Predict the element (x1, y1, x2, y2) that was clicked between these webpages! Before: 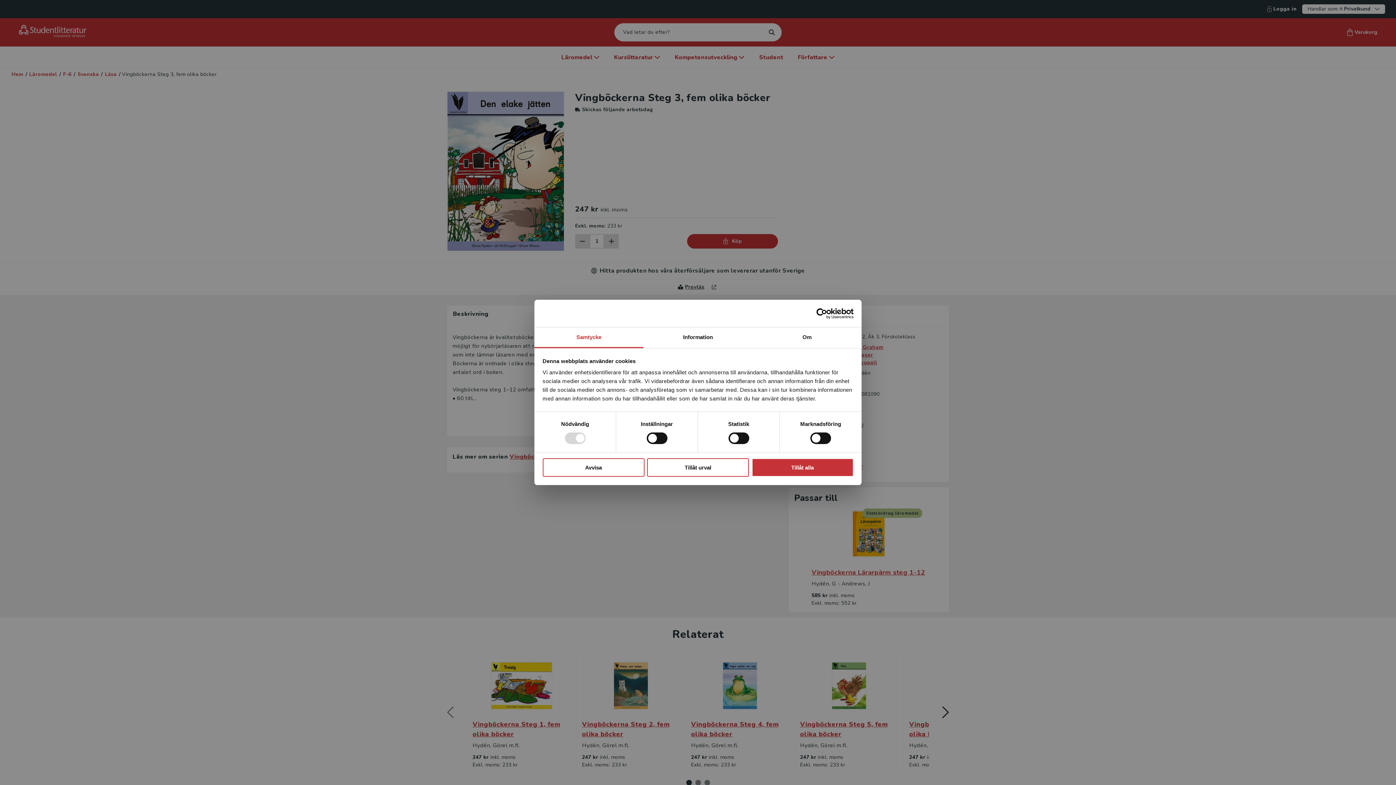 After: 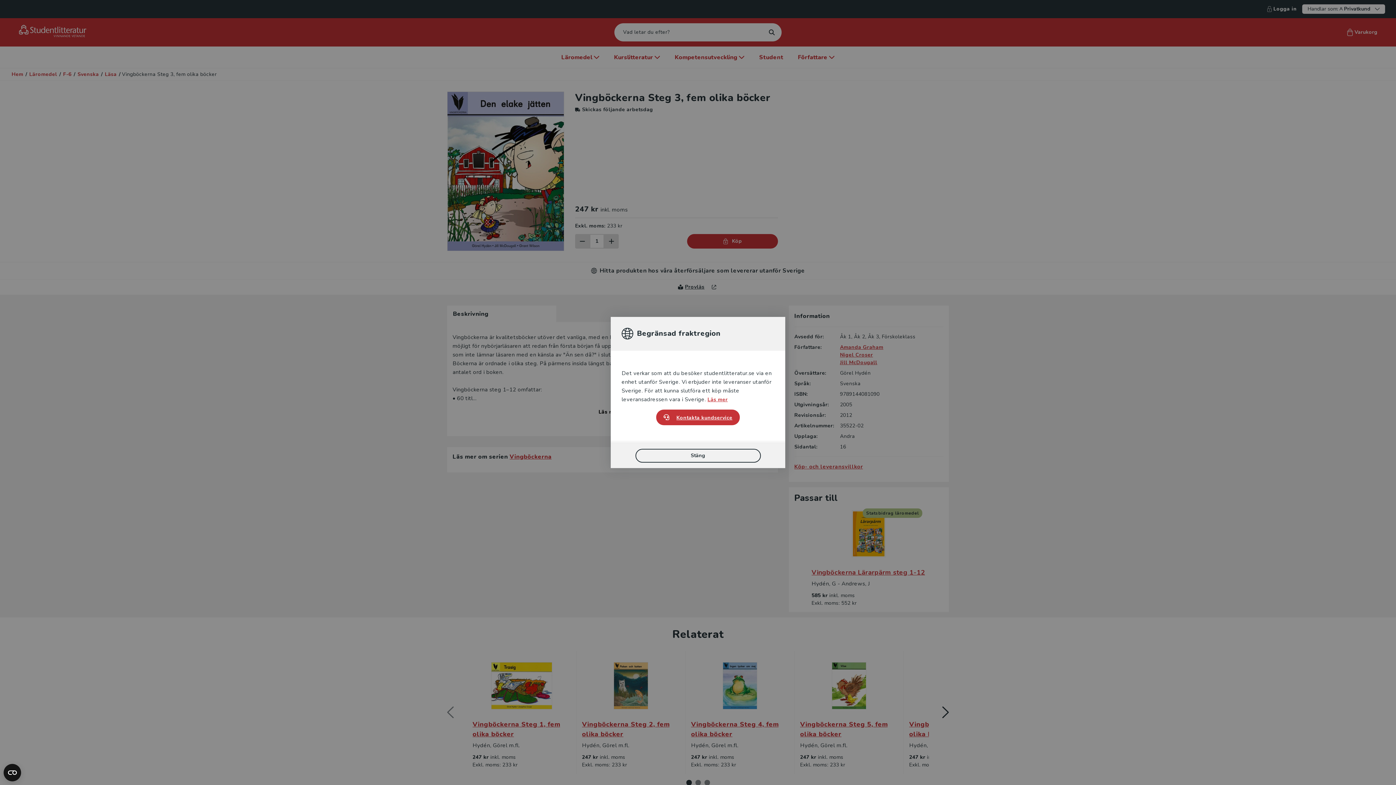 Action: bbox: (542, 458, 644, 476) label: Avvisa